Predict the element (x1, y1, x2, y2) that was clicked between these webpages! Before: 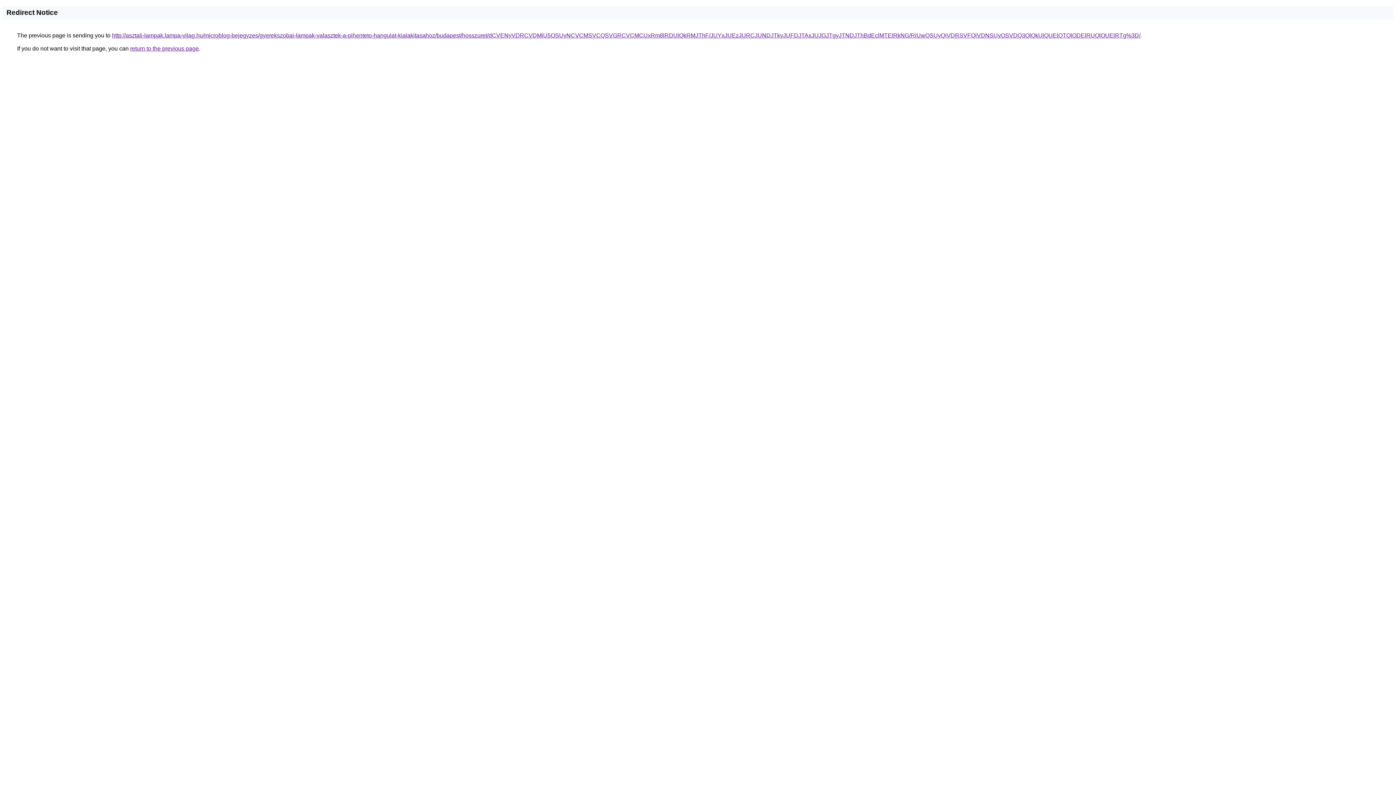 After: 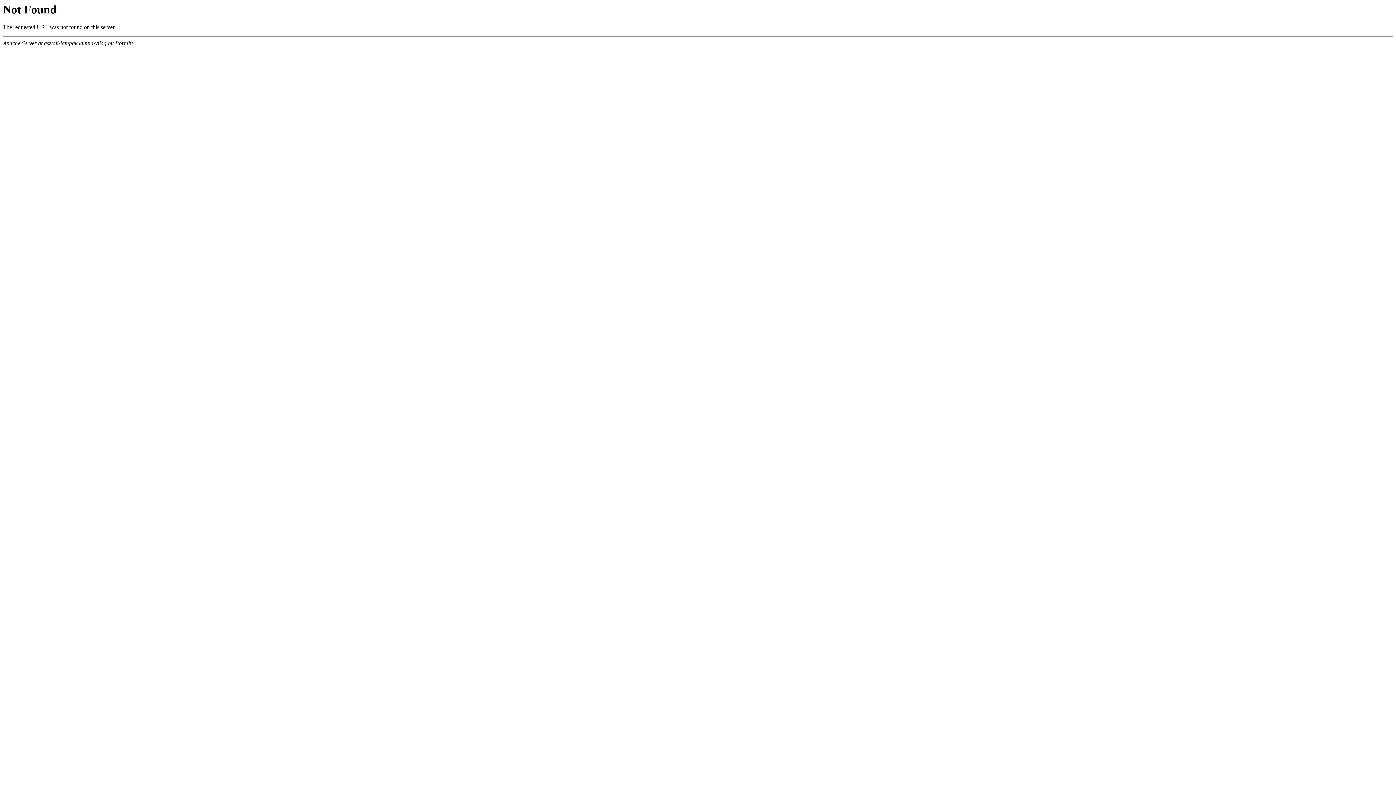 Action: label: http://asztali-lampak.lampa-vilag.hu/microblog-bejegyzes/gyerekszobai-lampak-valasztek-a-pihenteto-hangulat-kialakitasahoz/budapest/hosszuret/dCVENyVDRCVDMiU5OSUyNCVCMSVCQSVGRCVCMCUxRm8lRDUlQkRMJThF/JUYxJUEzJURCJUNDJTkyJUFDJTAxJUJGJTgyJTNDJThBdEclMTElRkNG/RiUwQSUyQiVDRSVFQiVDNSUyOSVDQ3QlQkUlQUElQTQlODElRUQlOUElRTg%3D/ bbox: (112, 32, 1140, 38)